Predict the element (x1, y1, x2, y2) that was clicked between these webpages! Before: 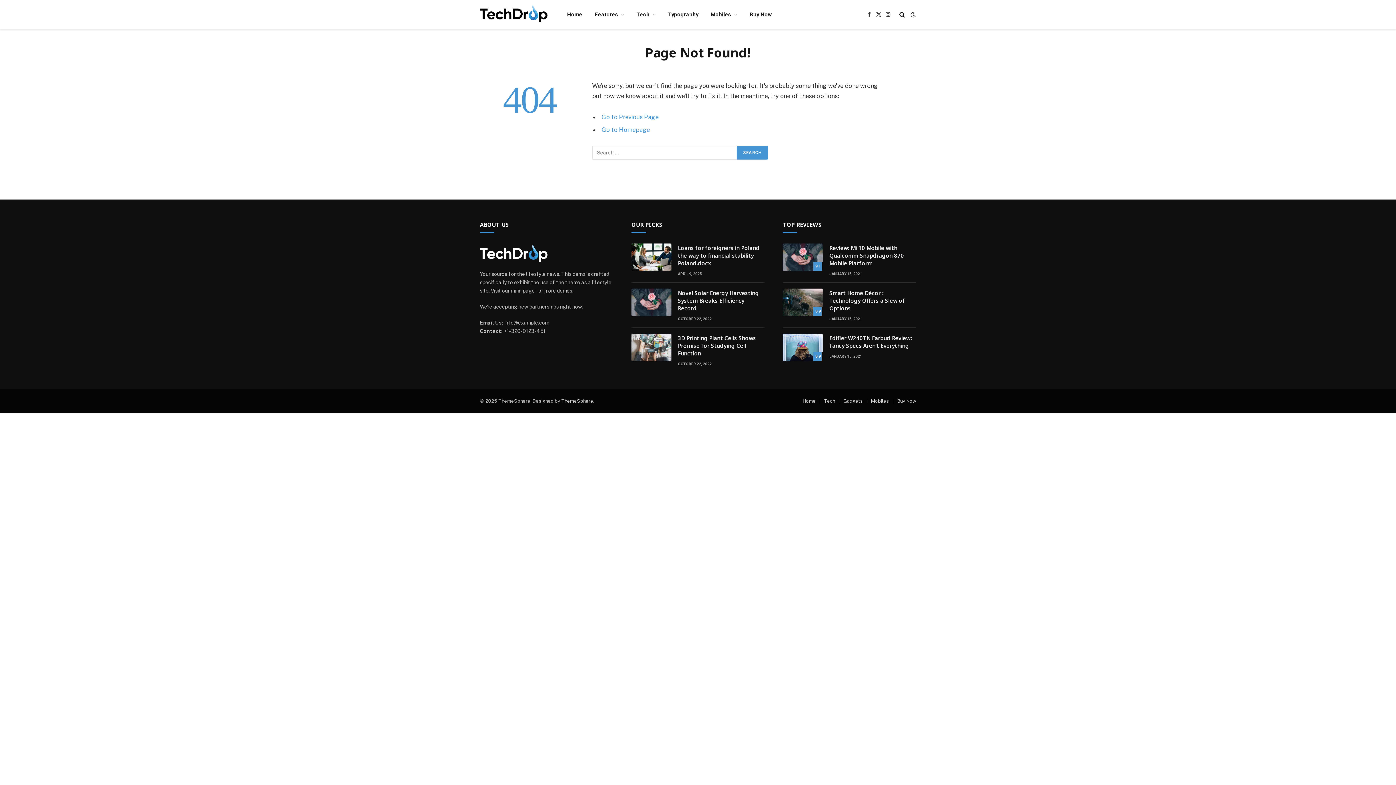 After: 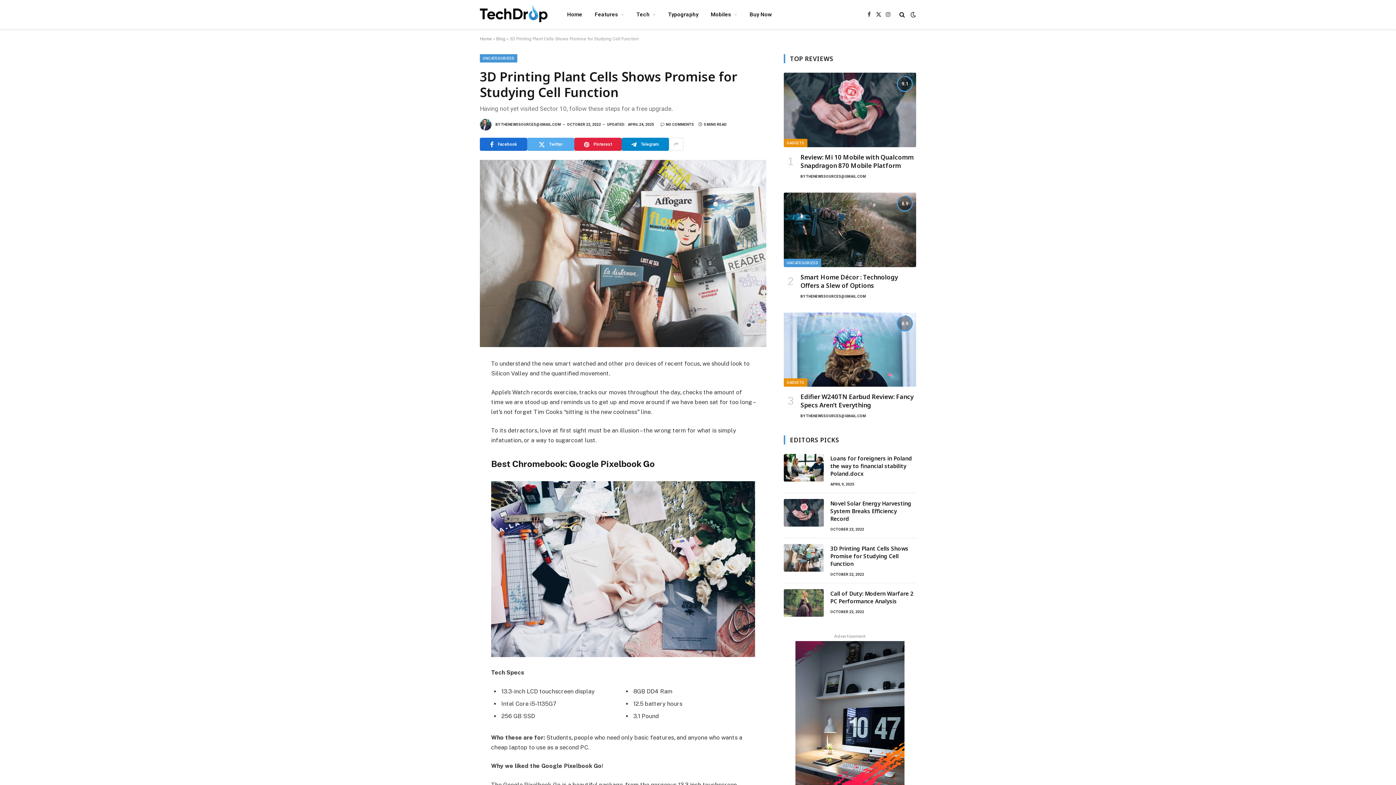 Action: bbox: (678, 334, 764, 357) label: 3D Printing Plant Cells Shows Promise for Studying Cell Function